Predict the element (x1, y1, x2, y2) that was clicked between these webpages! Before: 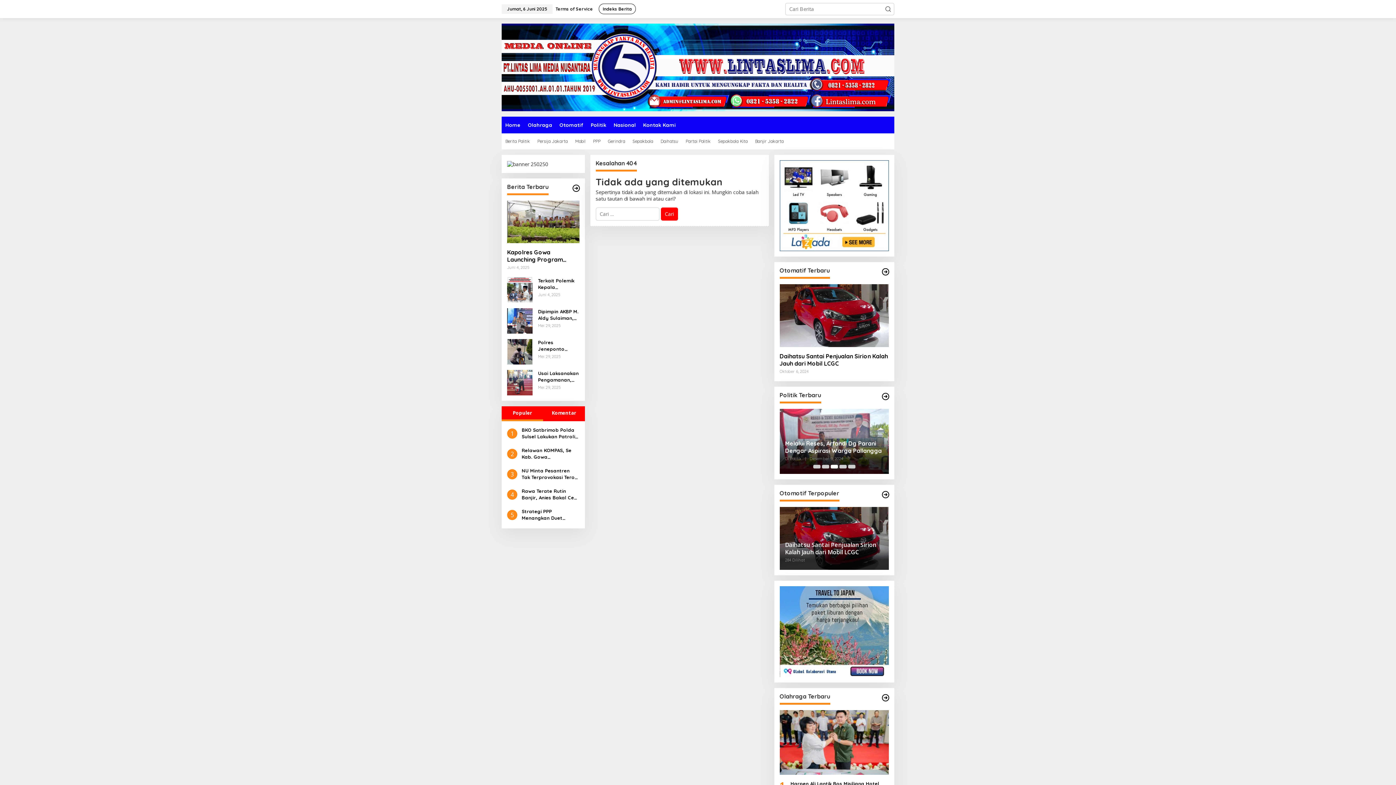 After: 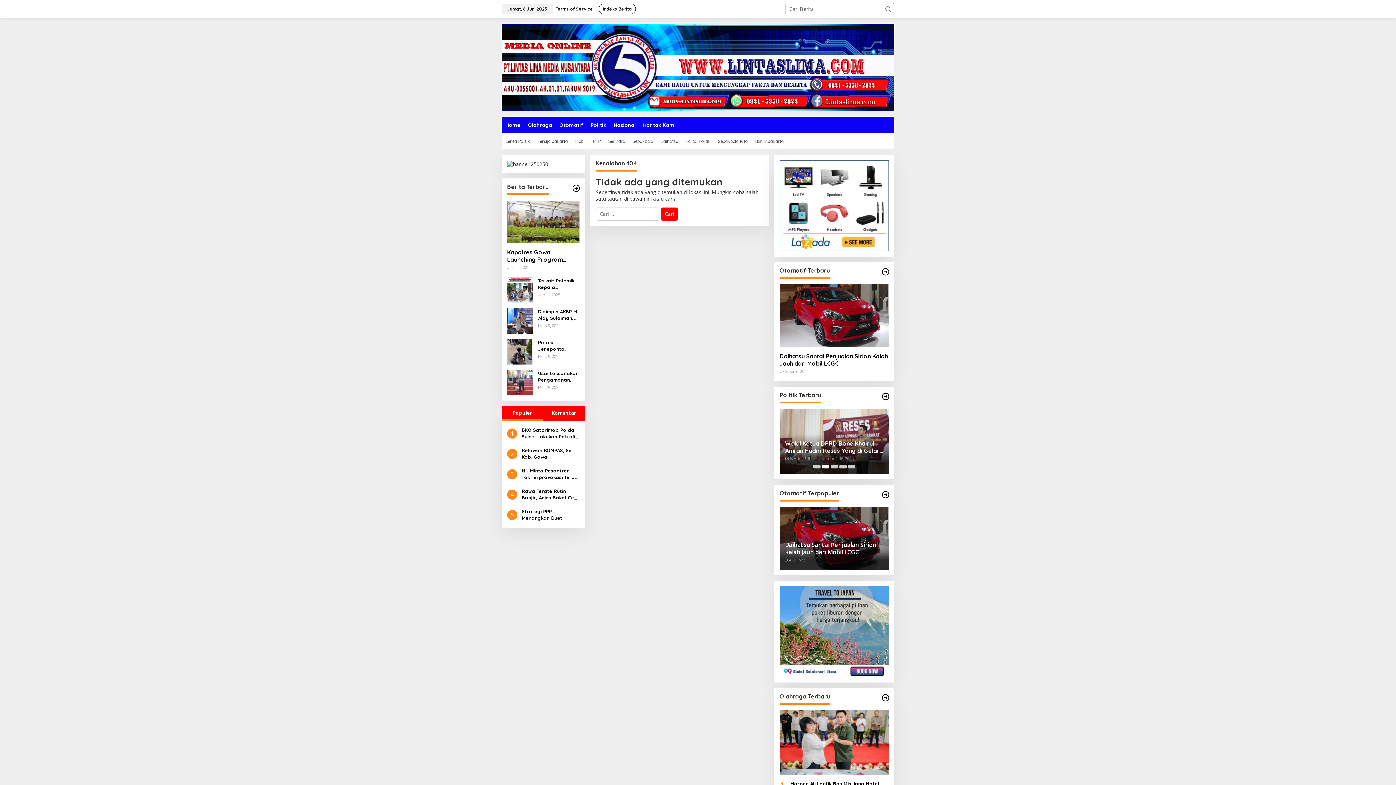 Action: label: Carousel Page 2 bbox: (822, 464, 829, 468)